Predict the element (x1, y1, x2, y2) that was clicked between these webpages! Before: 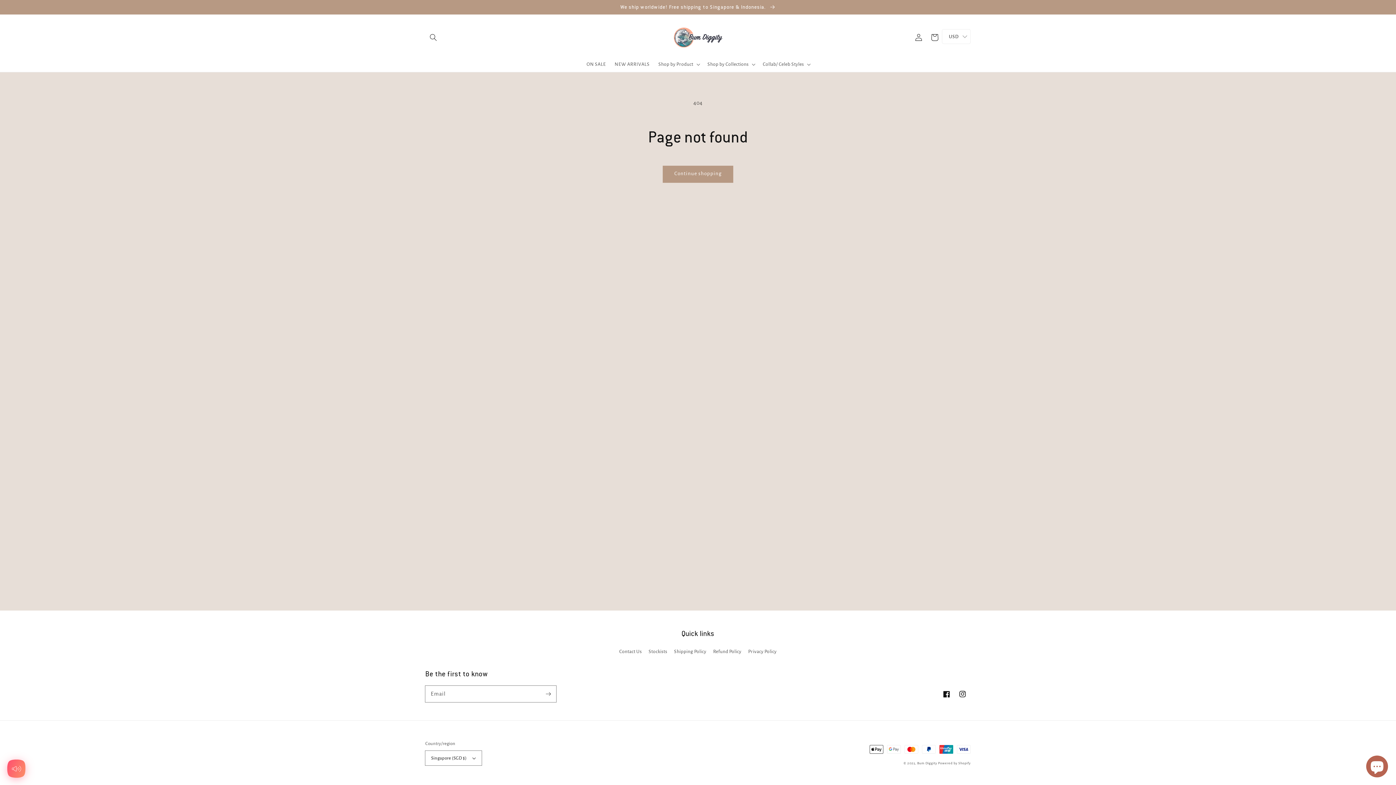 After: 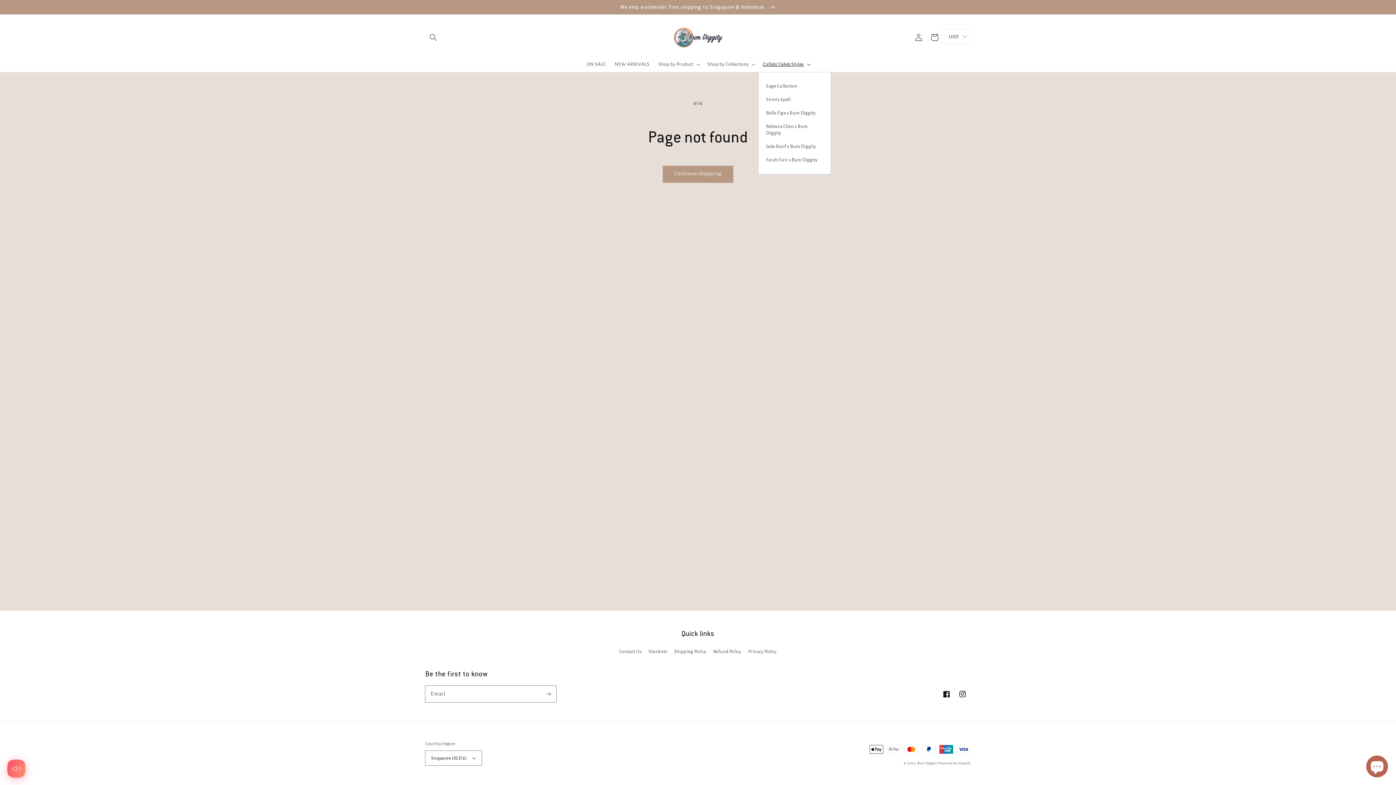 Action: label: Collab/ Celeb Styles bbox: (758, 56, 813, 71)